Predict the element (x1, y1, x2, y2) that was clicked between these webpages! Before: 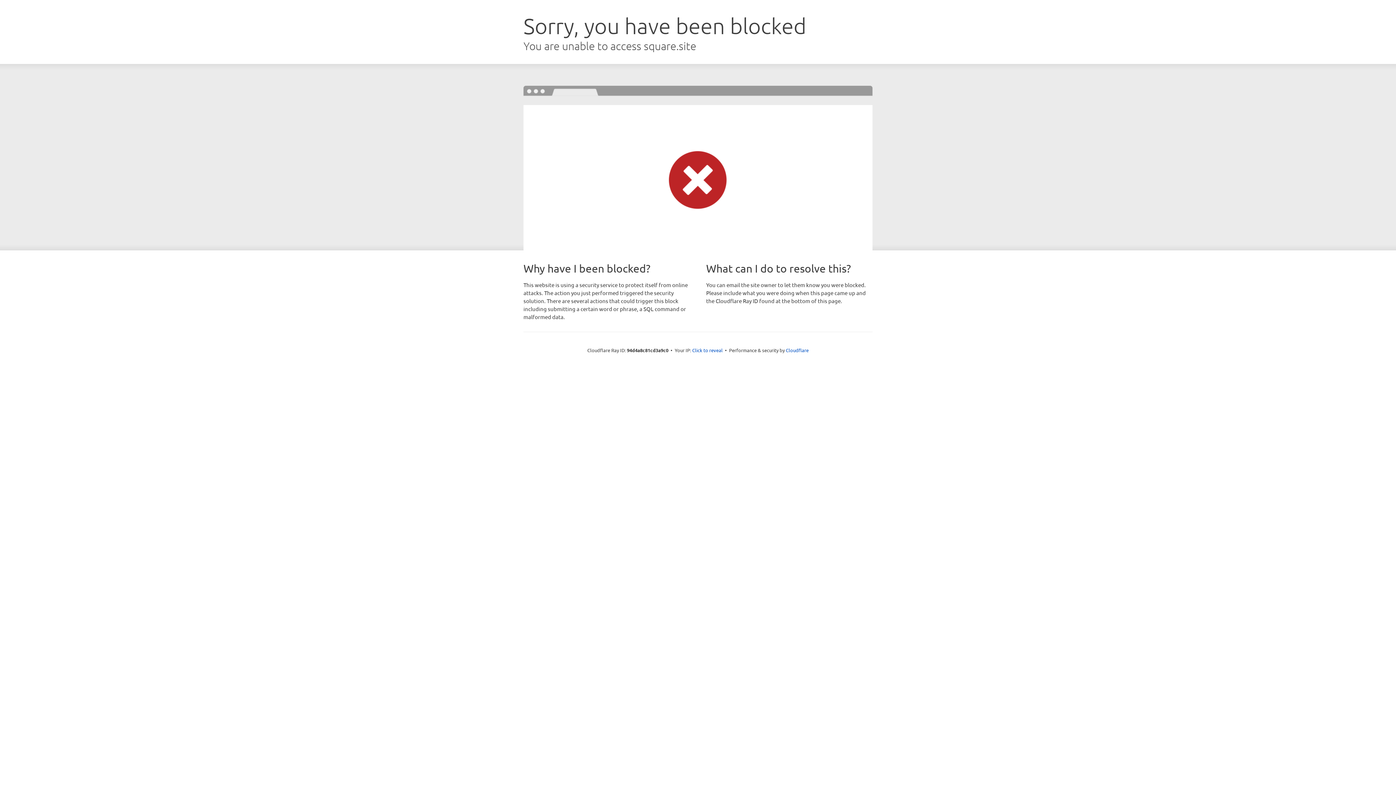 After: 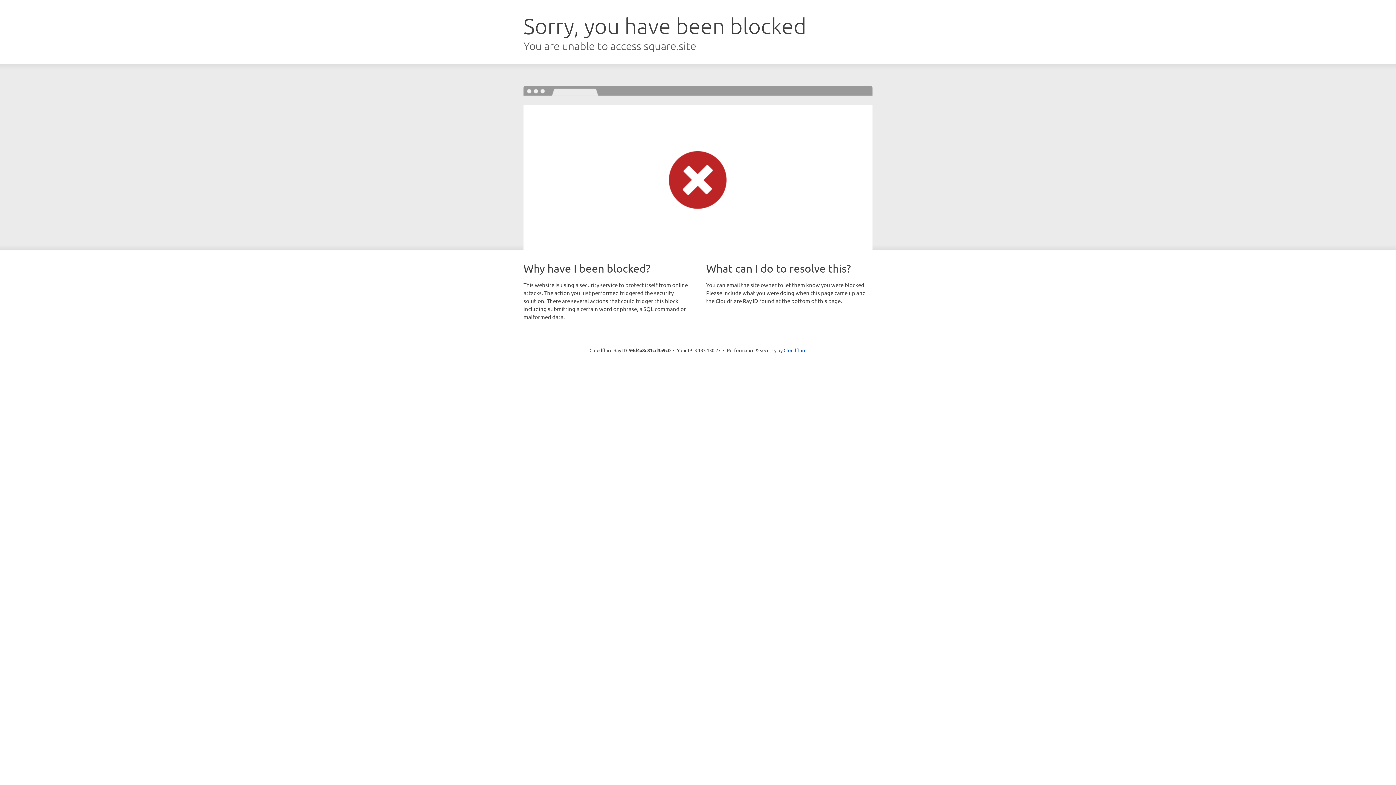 Action: label: Click to reveal bbox: (692, 346, 722, 353)